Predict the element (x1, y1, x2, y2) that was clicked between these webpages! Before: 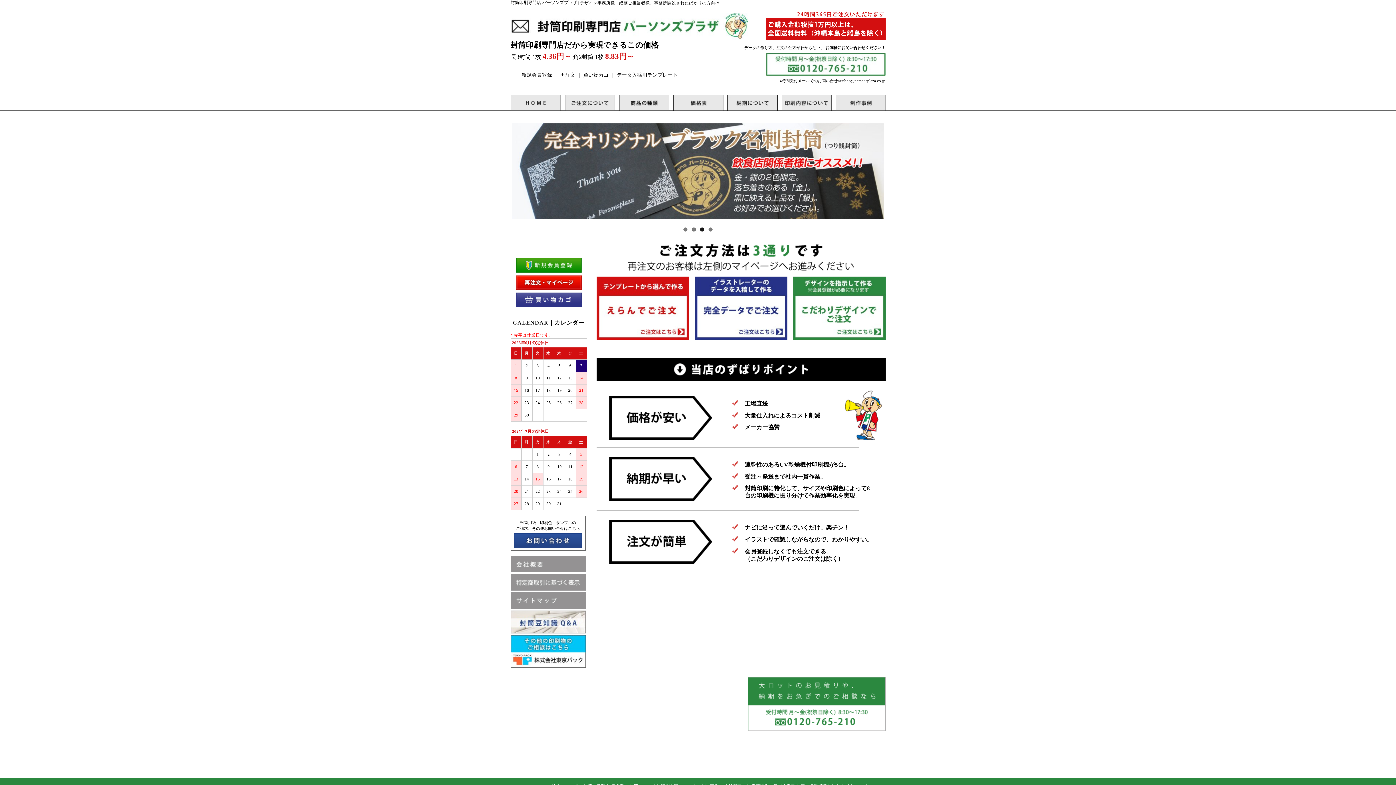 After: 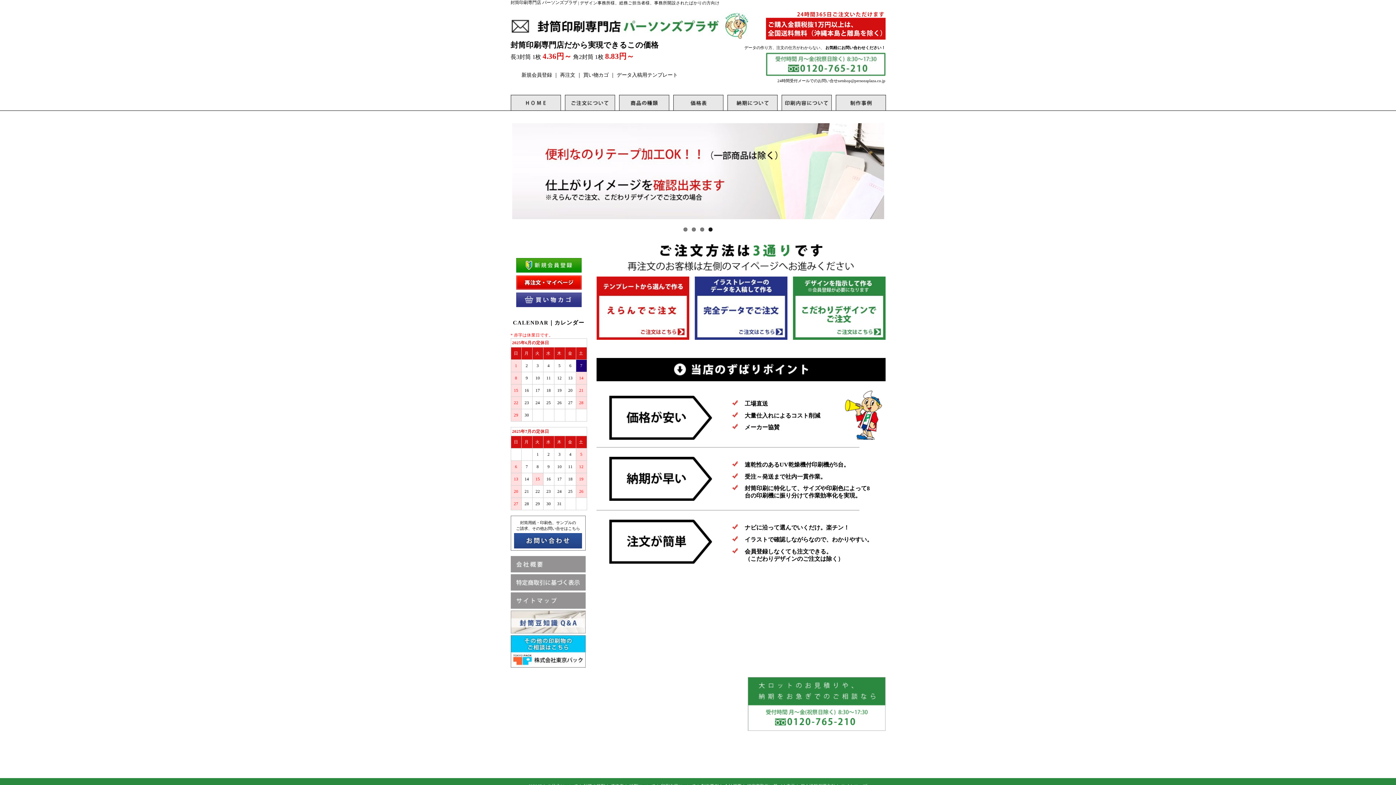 Action: bbox: (510, 20, 748, 25)